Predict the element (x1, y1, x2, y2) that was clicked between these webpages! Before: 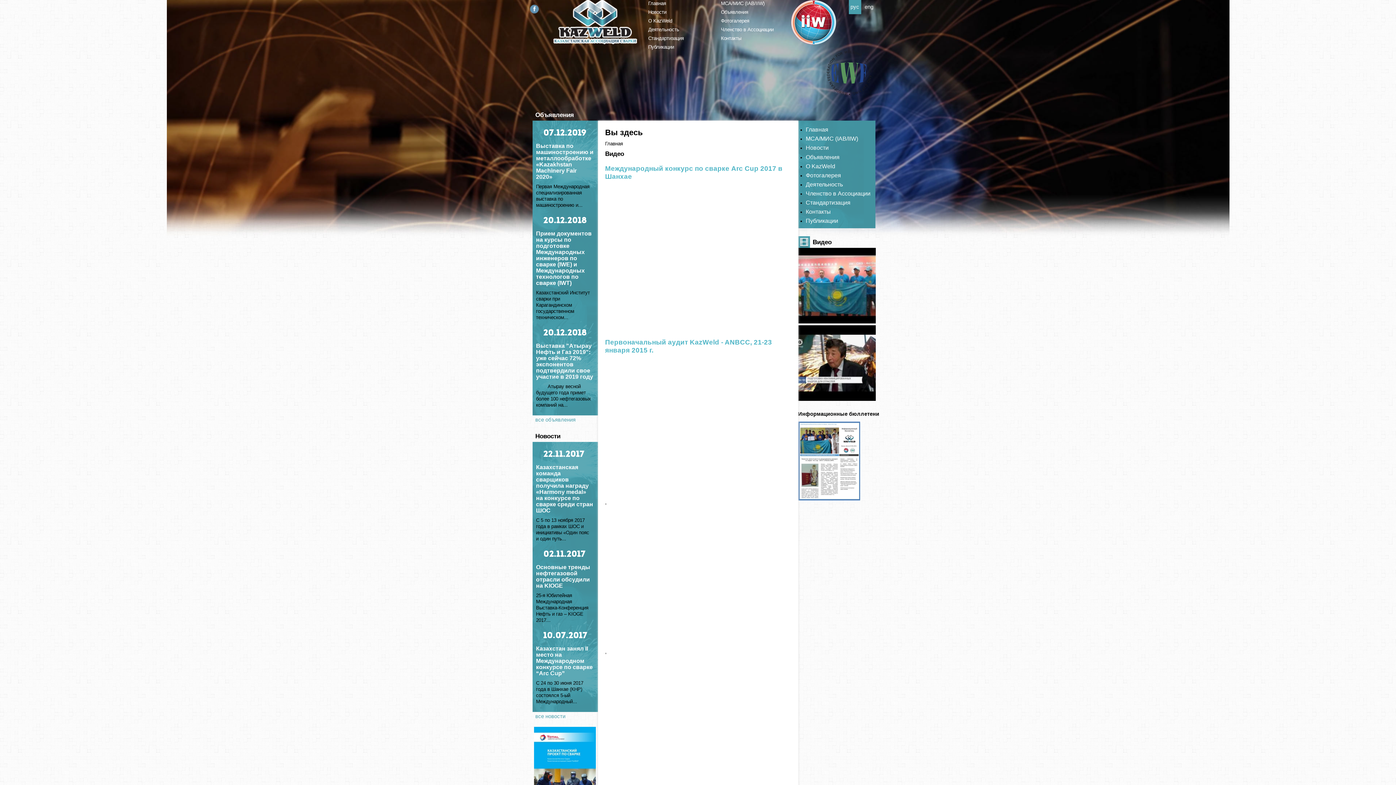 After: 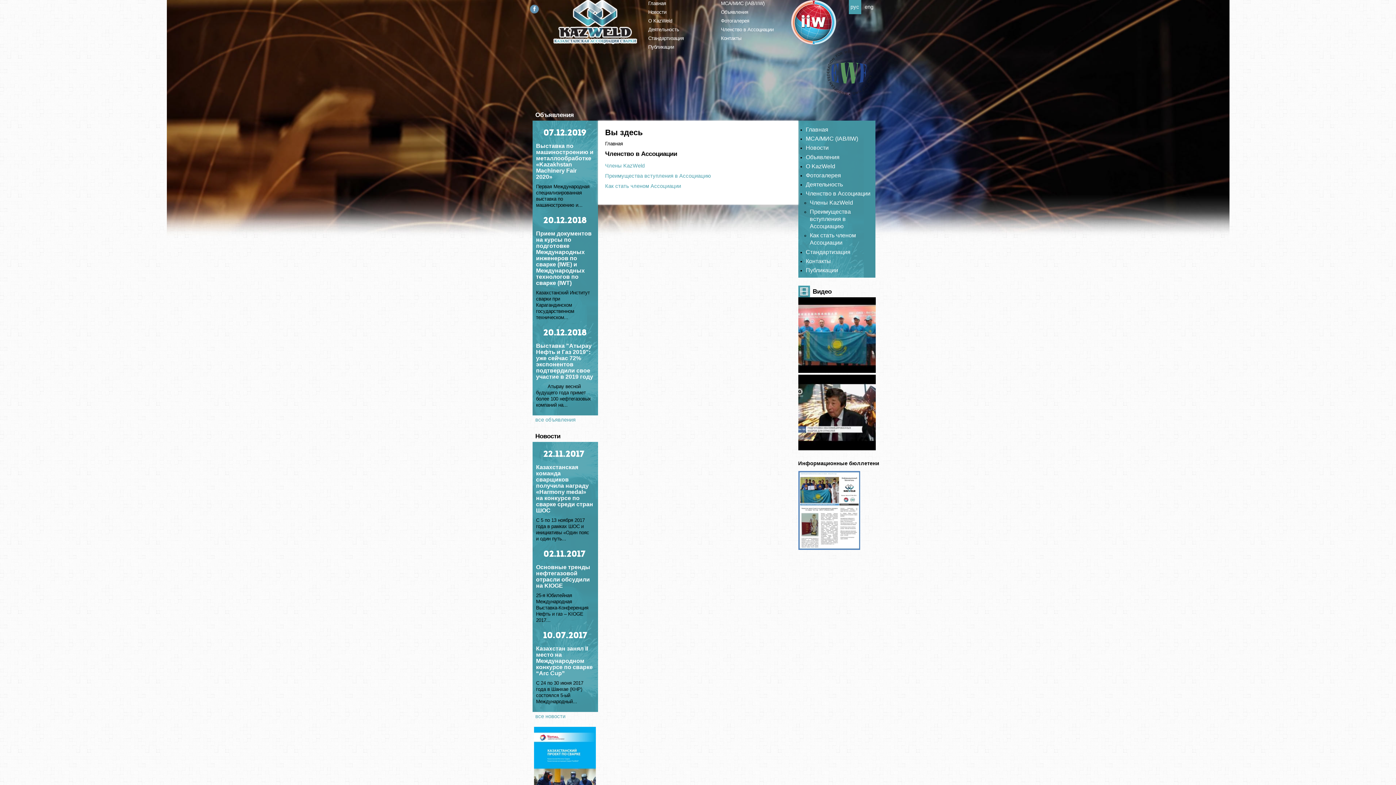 Action: bbox: (806, 190, 870, 196) label: Членство в Ассоциации